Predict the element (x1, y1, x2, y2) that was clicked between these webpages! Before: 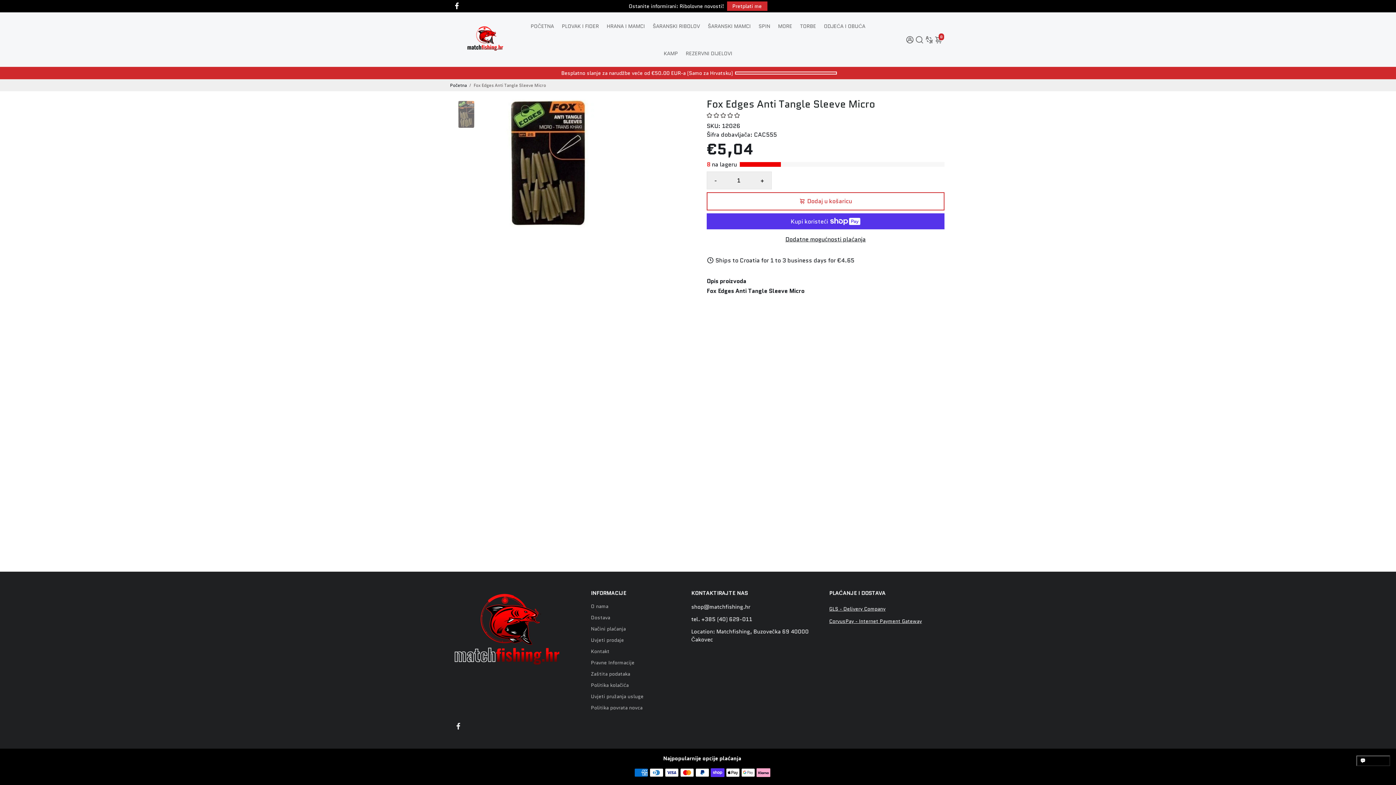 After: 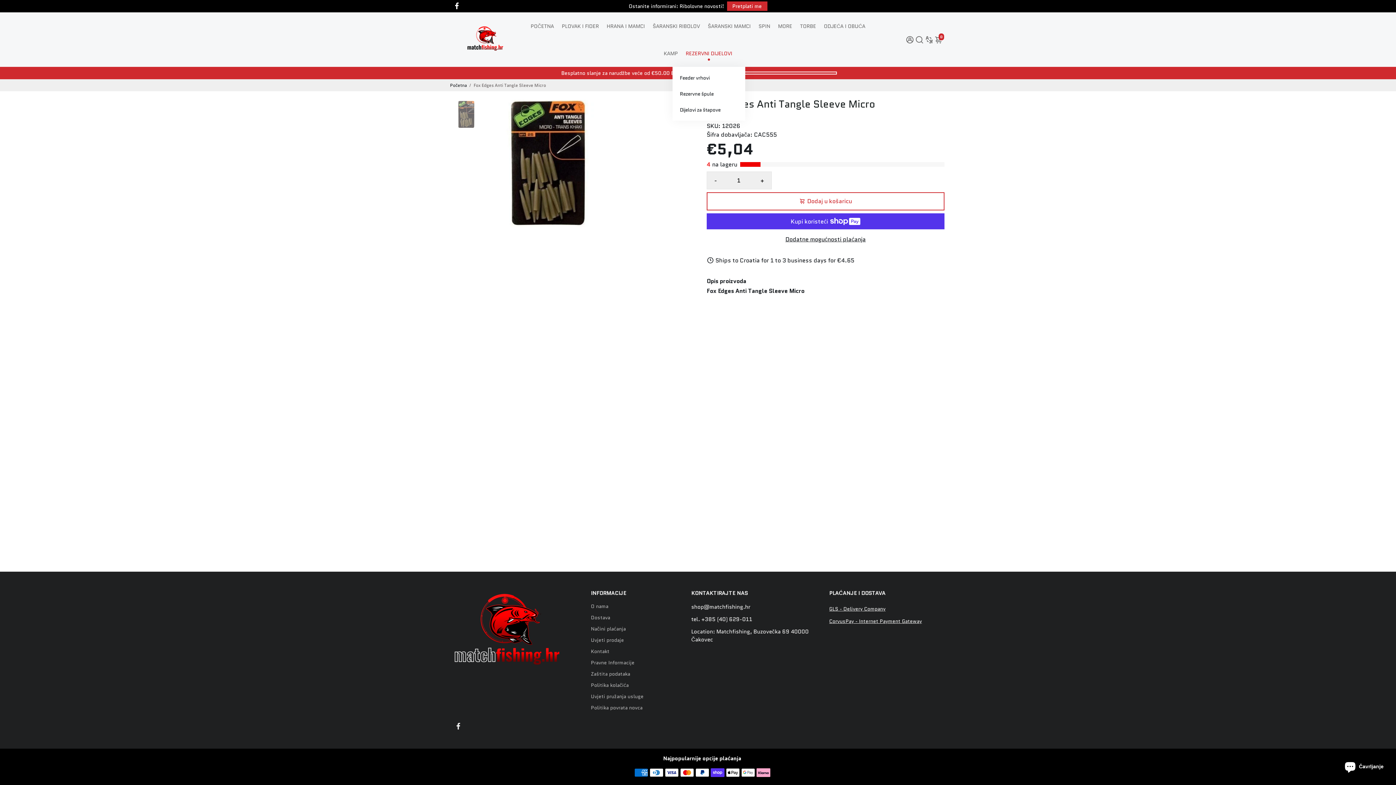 Action: label: REZERVNI DIJELOVI bbox: (683, 39, 734, 66)